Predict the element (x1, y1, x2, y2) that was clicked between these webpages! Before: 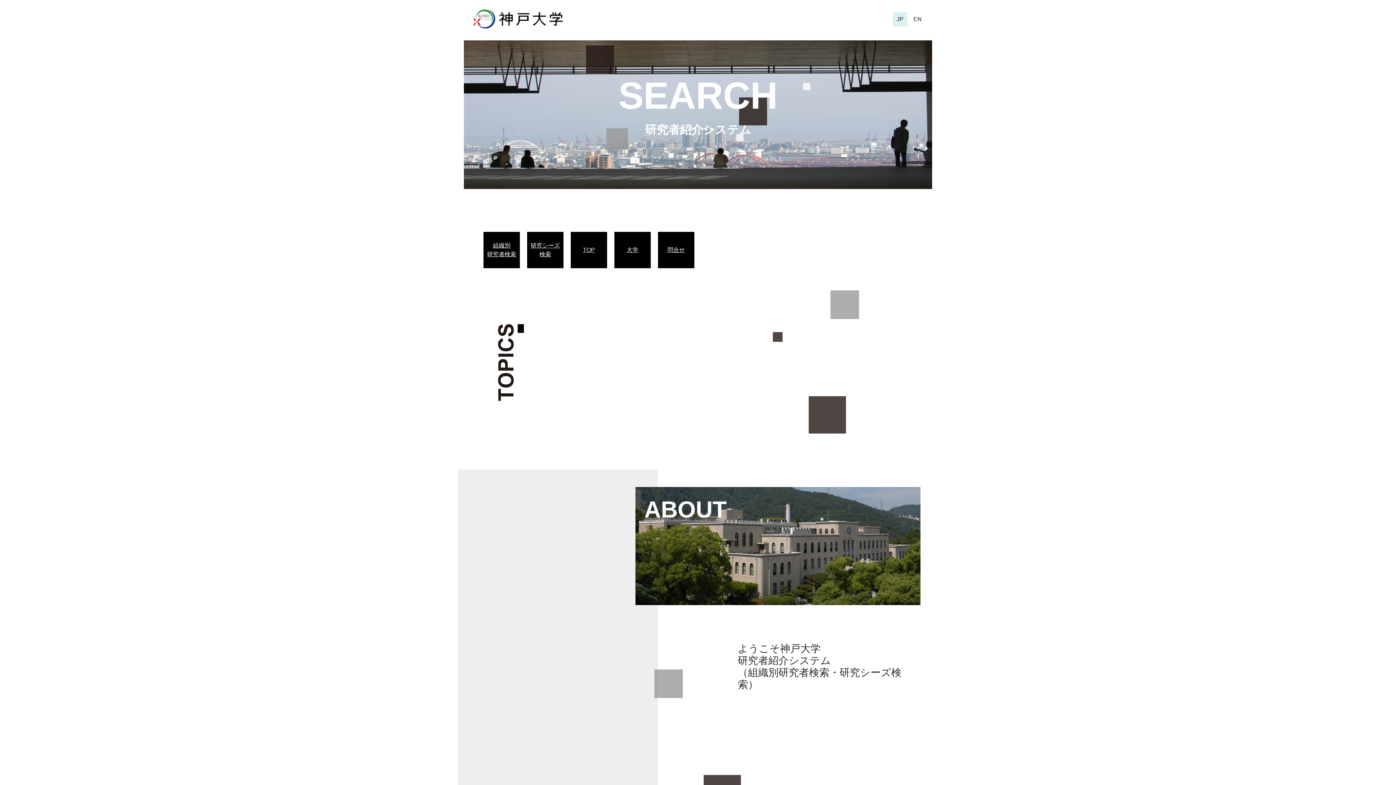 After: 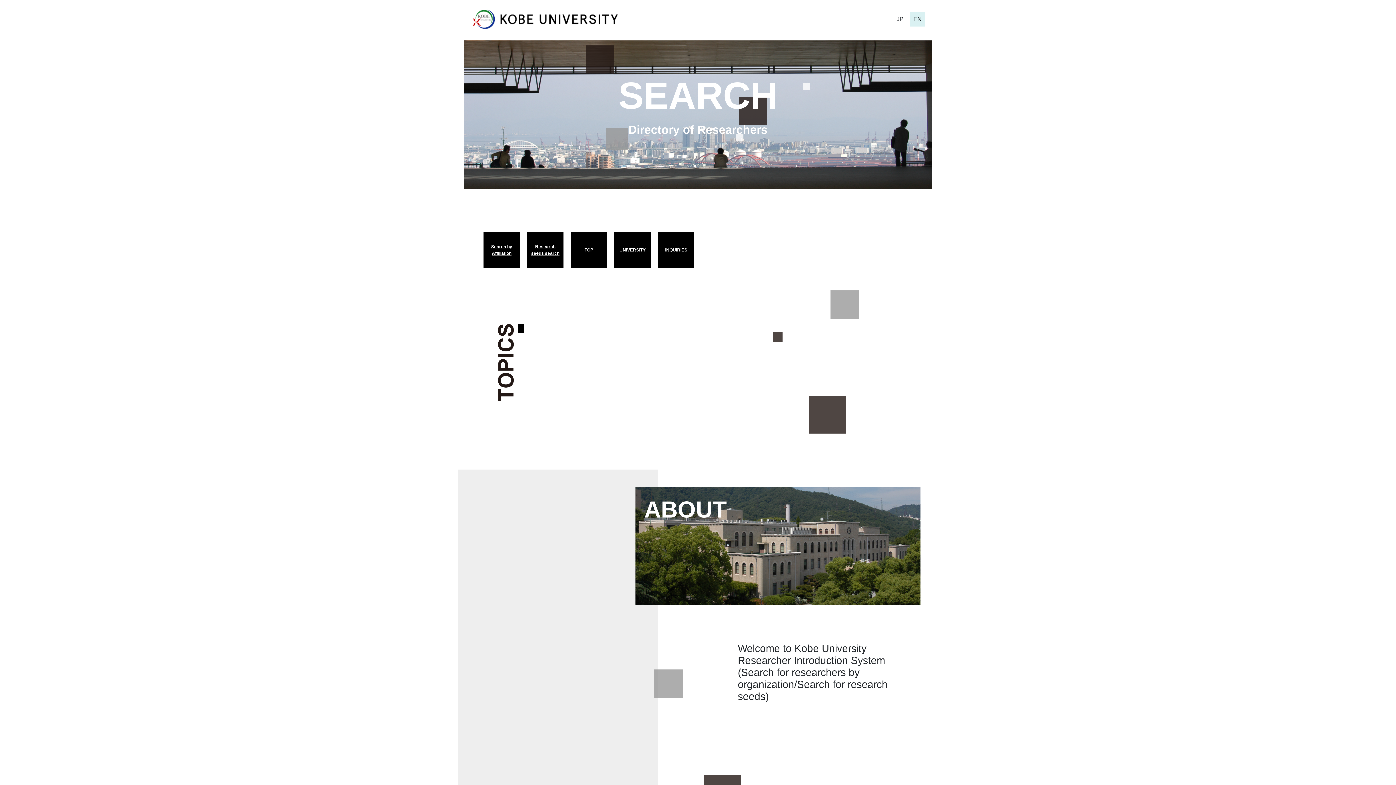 Action: bbox: (910, 11, 925, 26) label: EN